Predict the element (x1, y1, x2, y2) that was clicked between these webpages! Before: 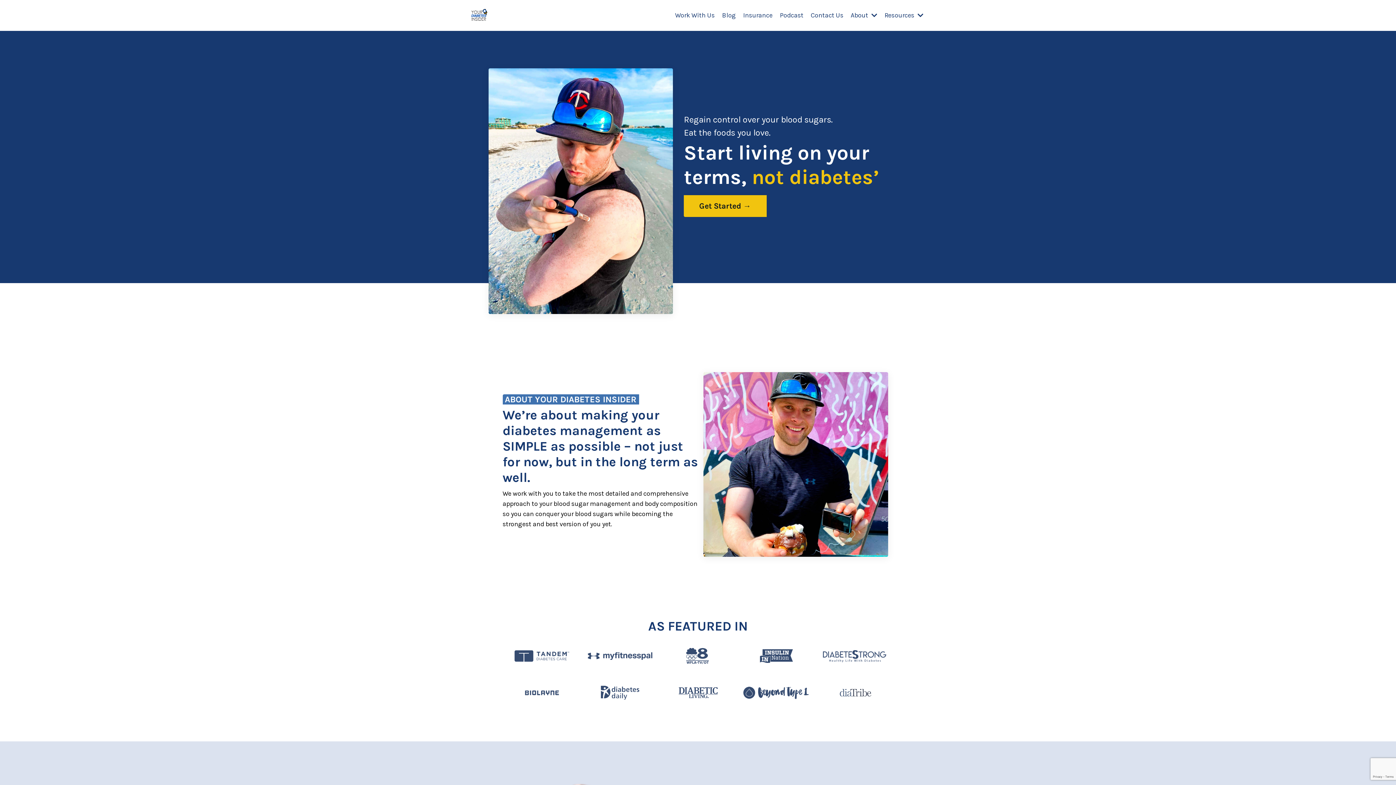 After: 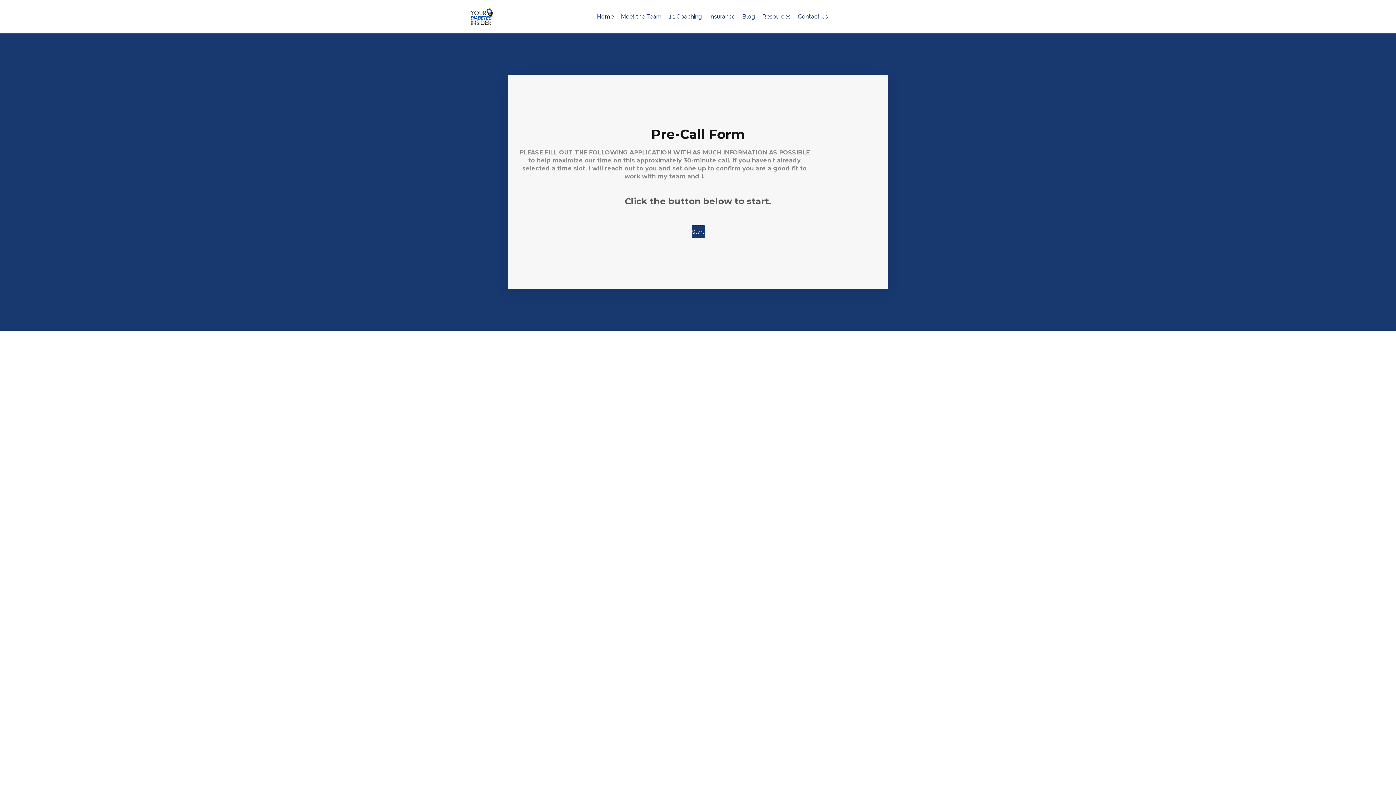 Action: bbox: (684, 195, 766, 217) label: Get Started →